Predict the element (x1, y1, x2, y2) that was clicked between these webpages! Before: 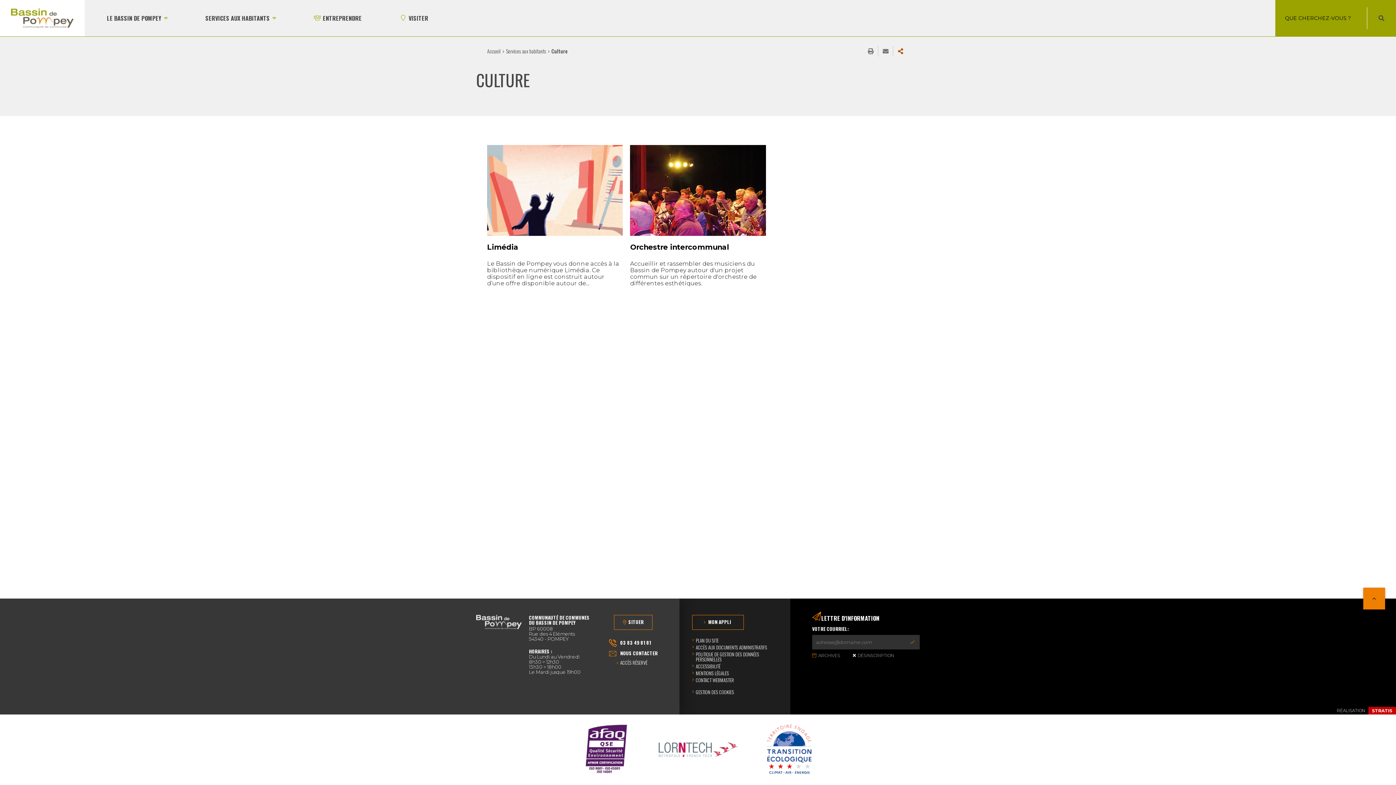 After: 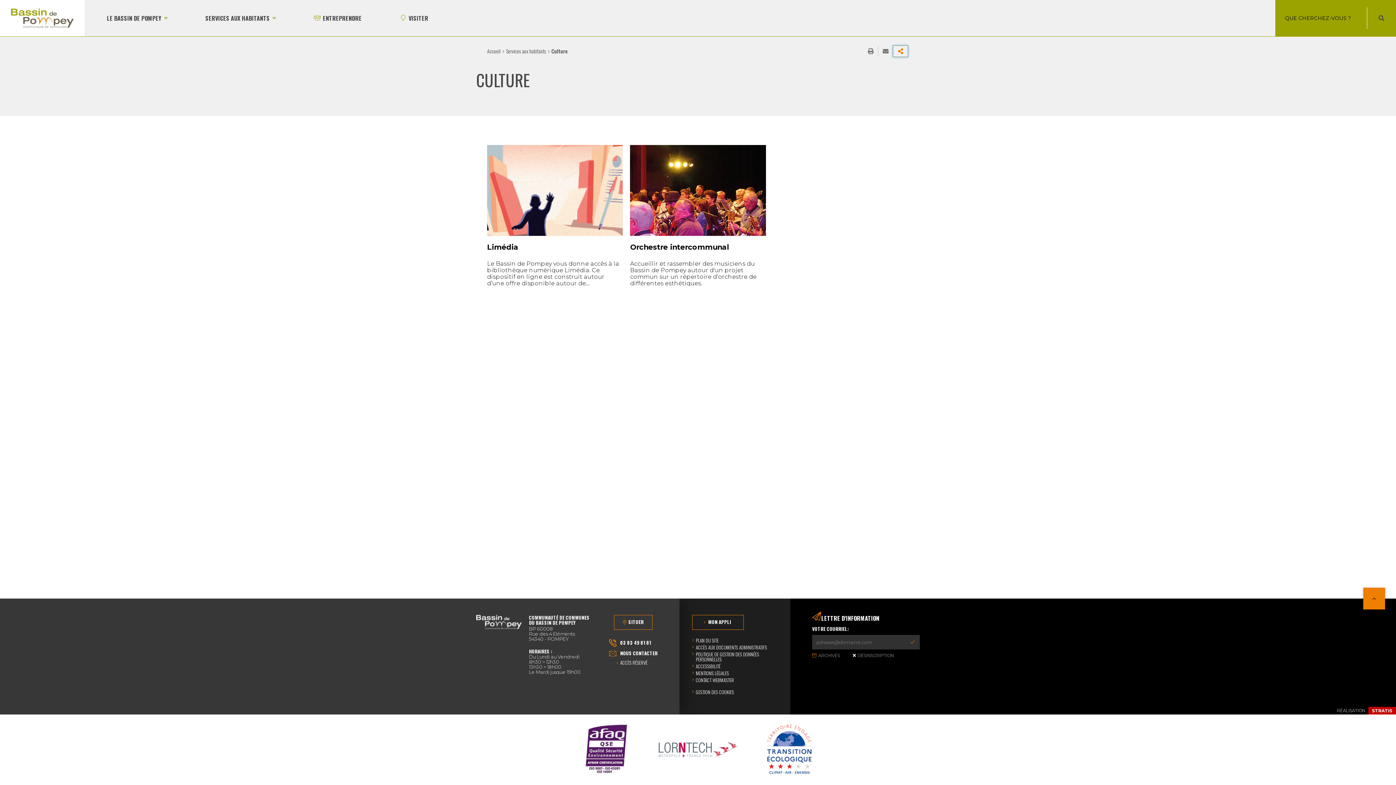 Action: label: Partager cette page bbox: (893, 45, 908, 56)